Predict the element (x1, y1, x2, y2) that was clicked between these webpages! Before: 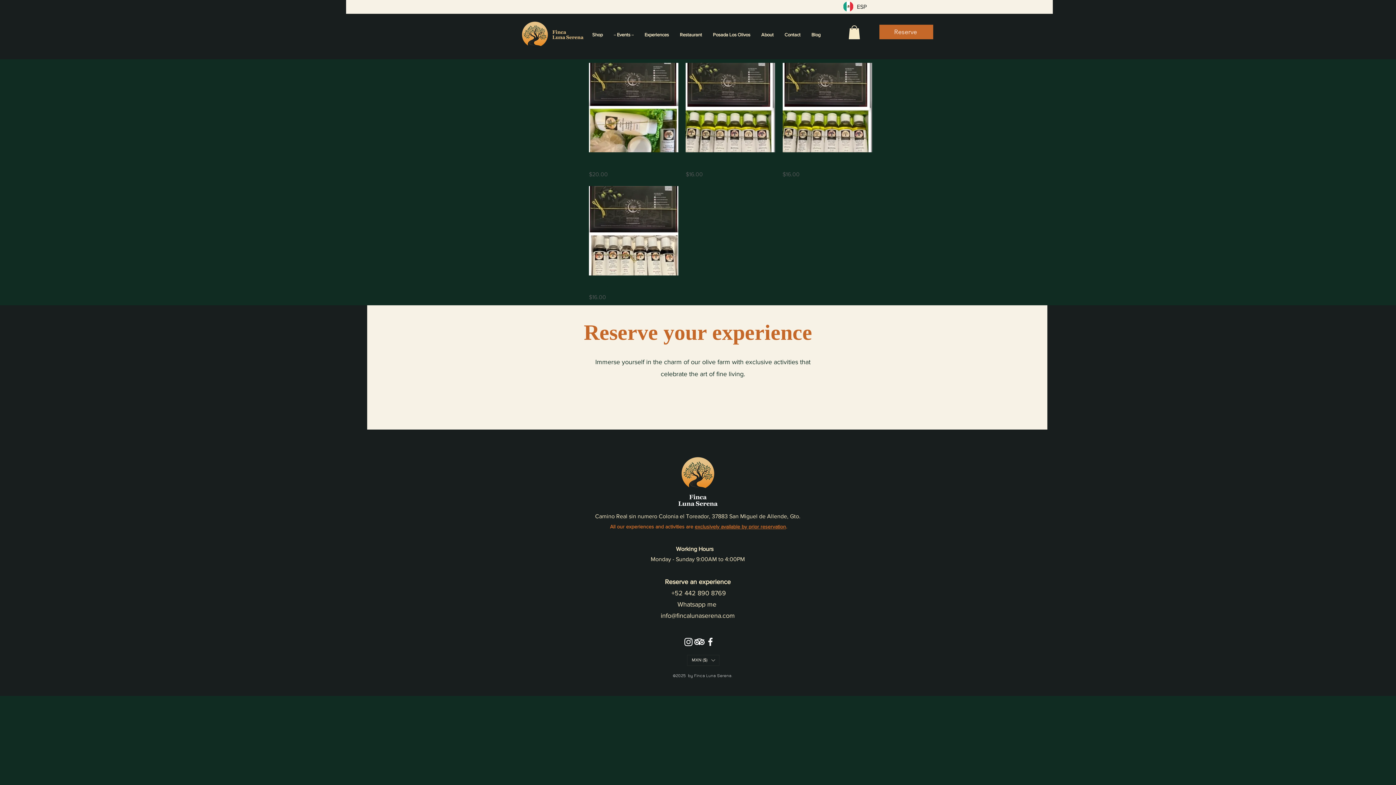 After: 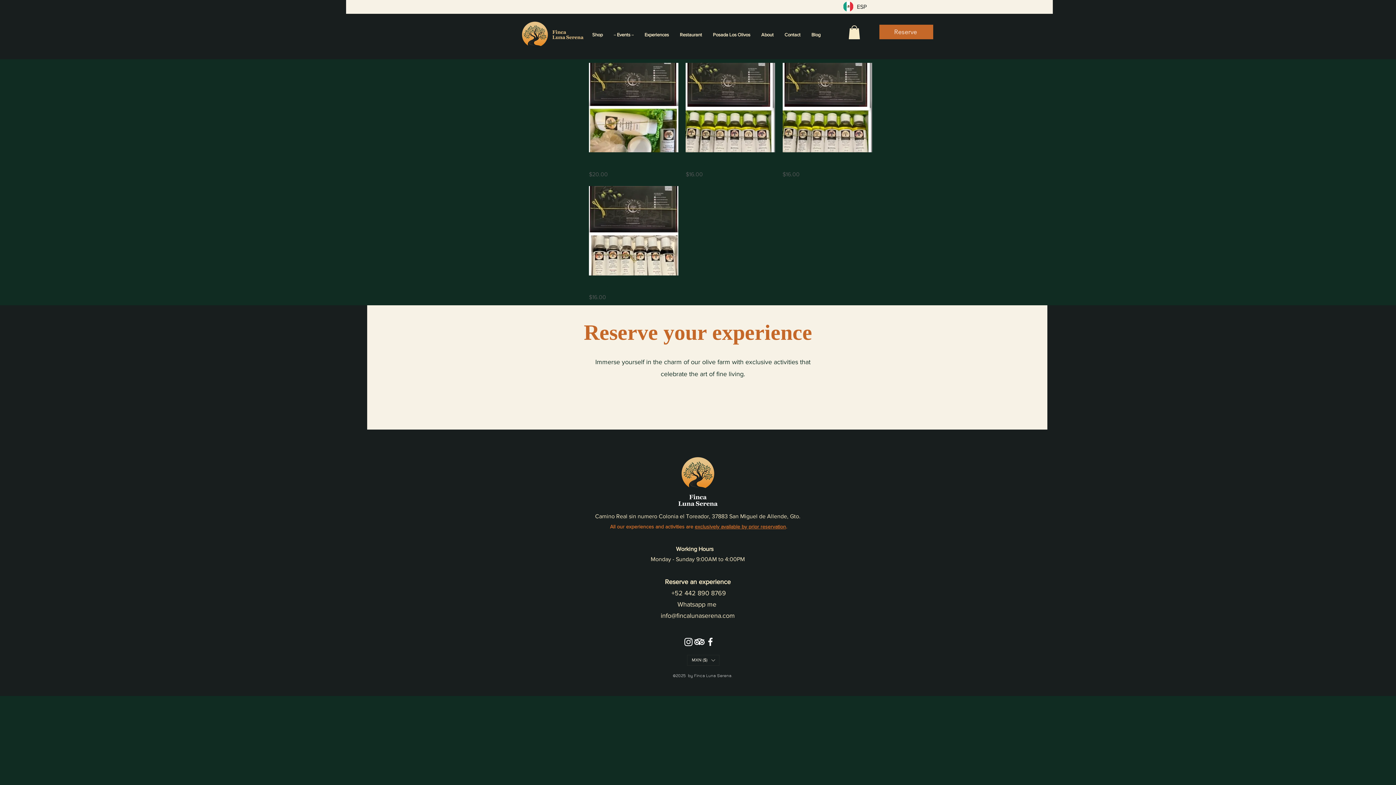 Action: bbox: (694, 636, 705, 647) label: TripAdvisor